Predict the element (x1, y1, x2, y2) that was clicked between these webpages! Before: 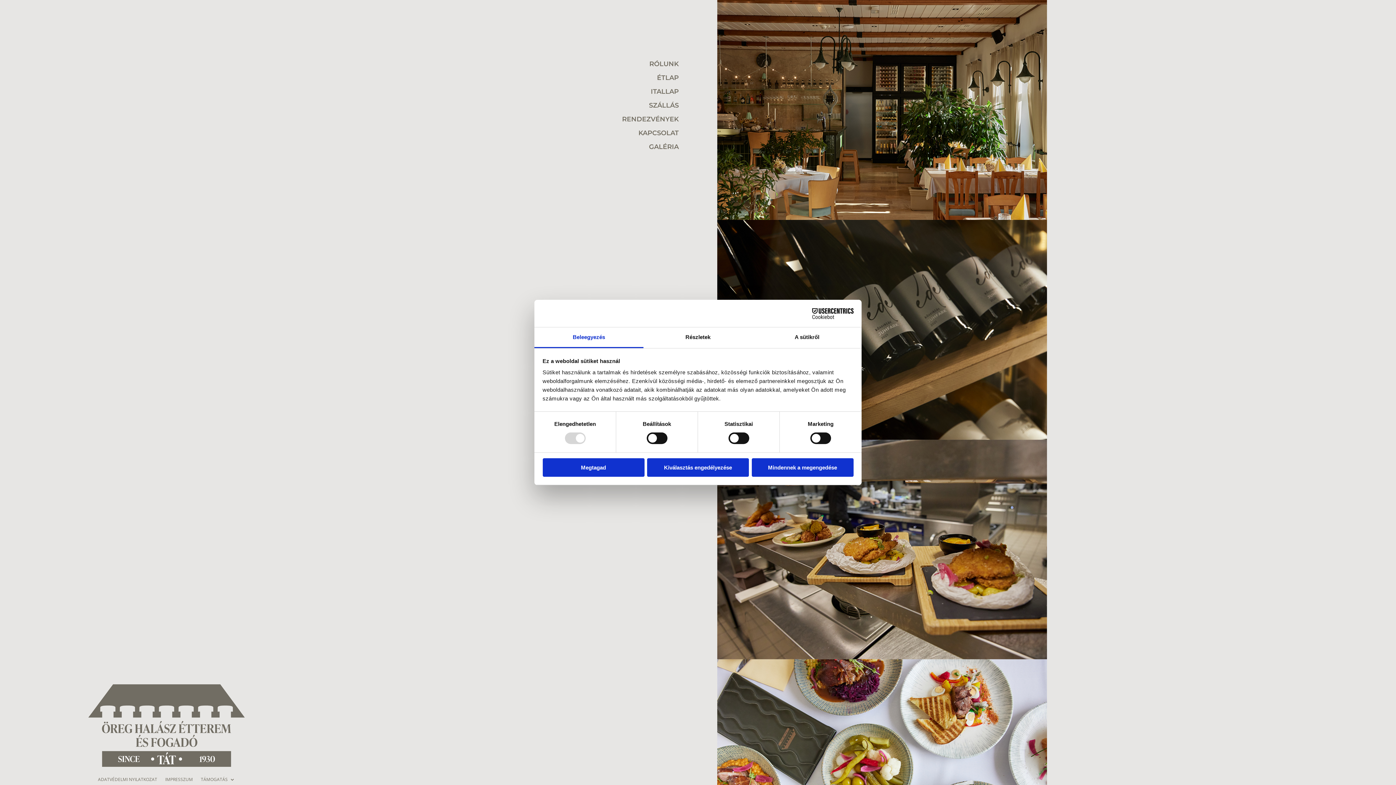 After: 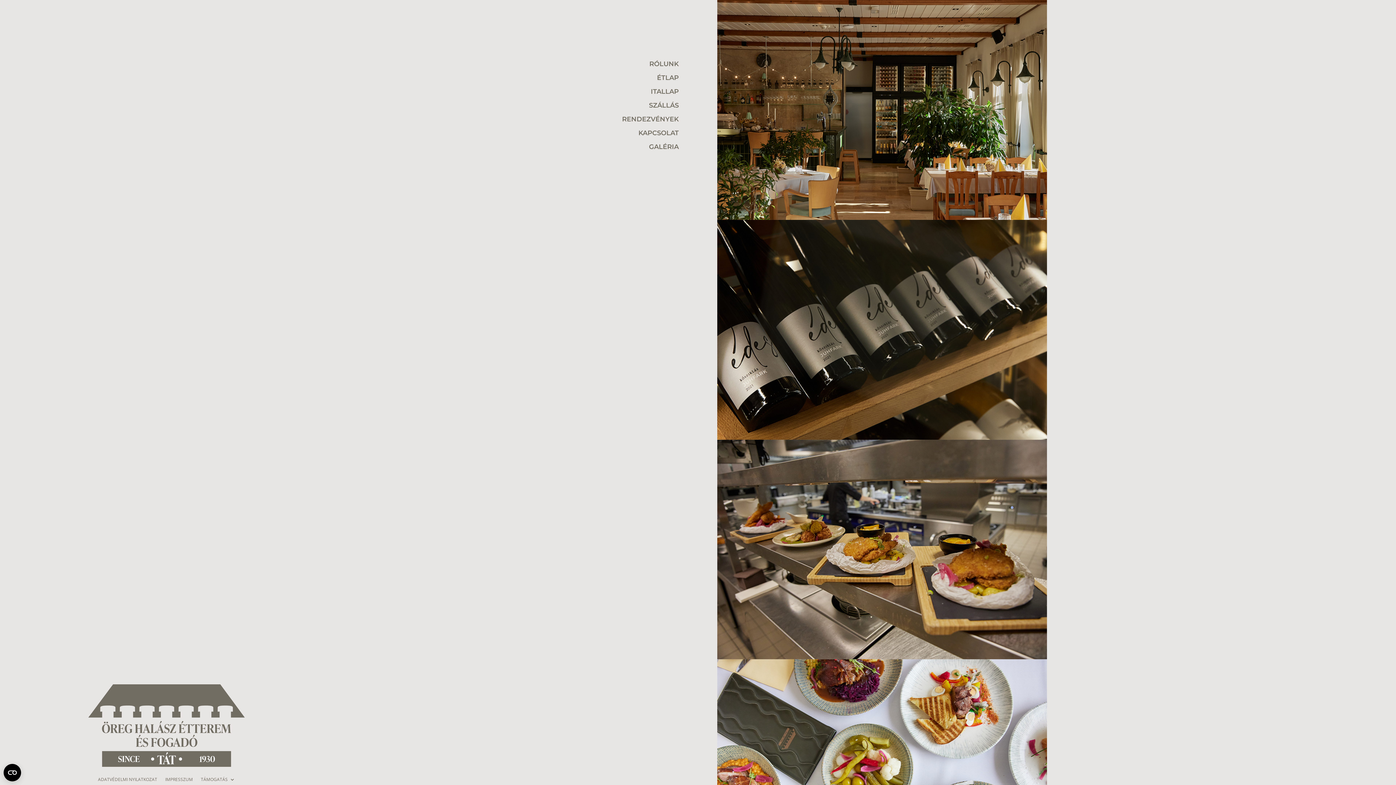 Action: label: Megtagad bbox: (542, 458, 644, 476)